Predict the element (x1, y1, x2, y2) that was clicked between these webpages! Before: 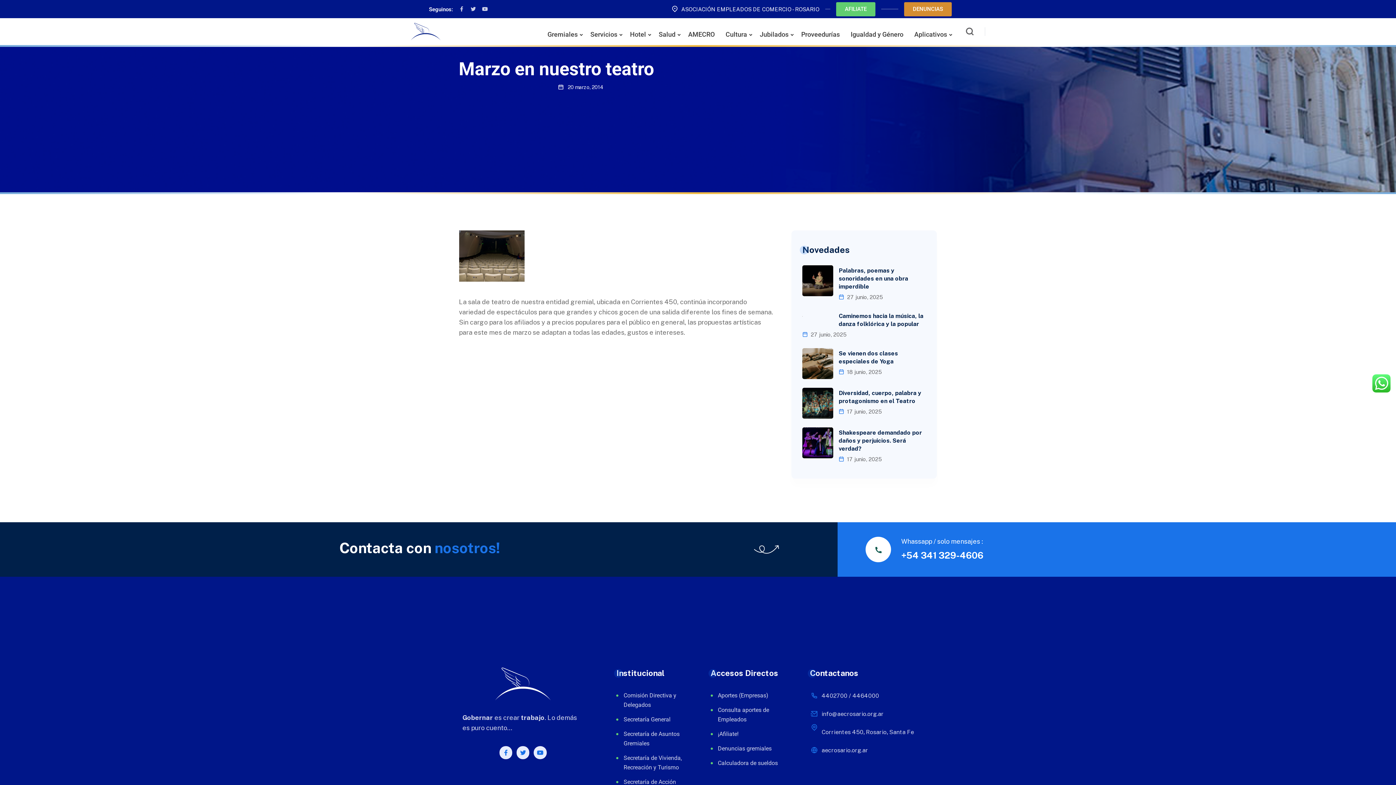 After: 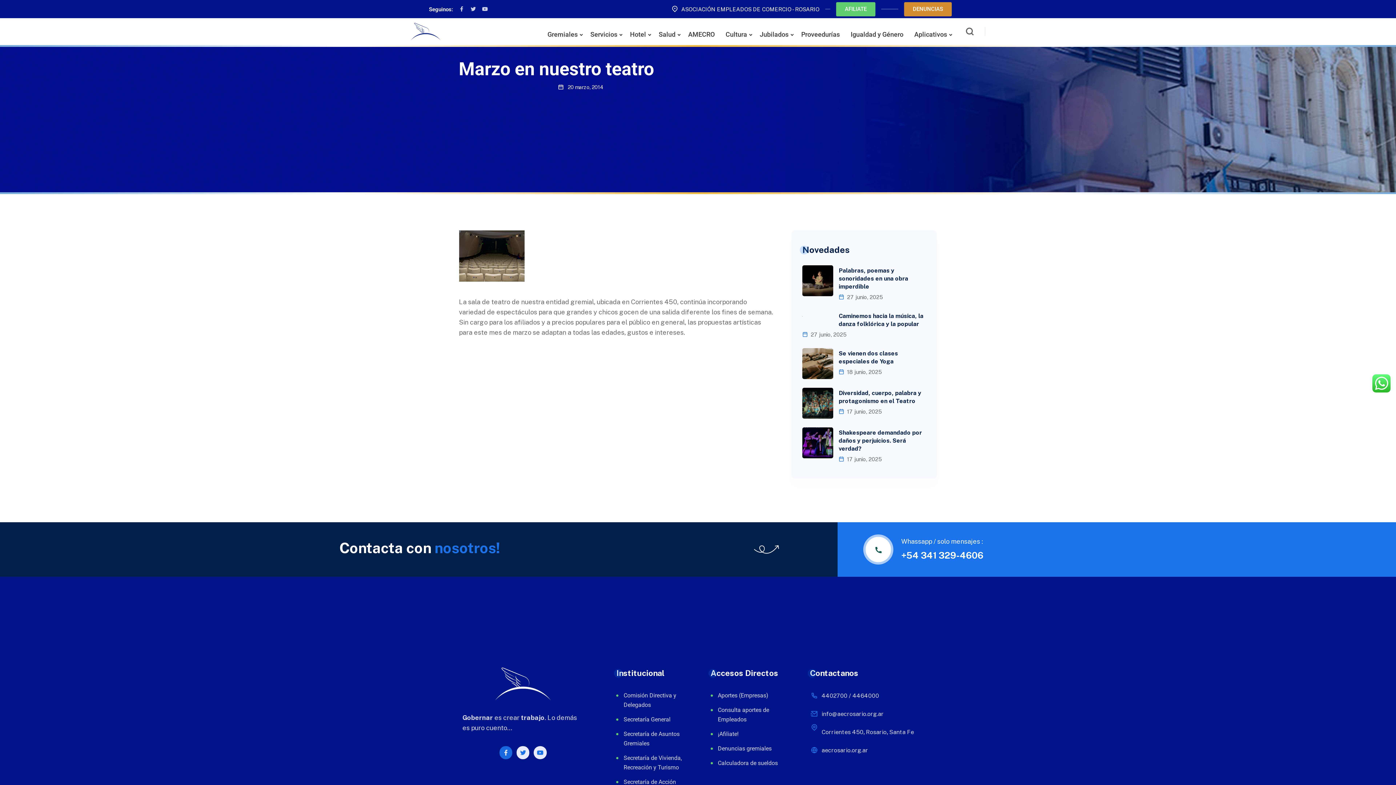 Action: bbox: (499, 746, 512, 759) label: Facebook-f